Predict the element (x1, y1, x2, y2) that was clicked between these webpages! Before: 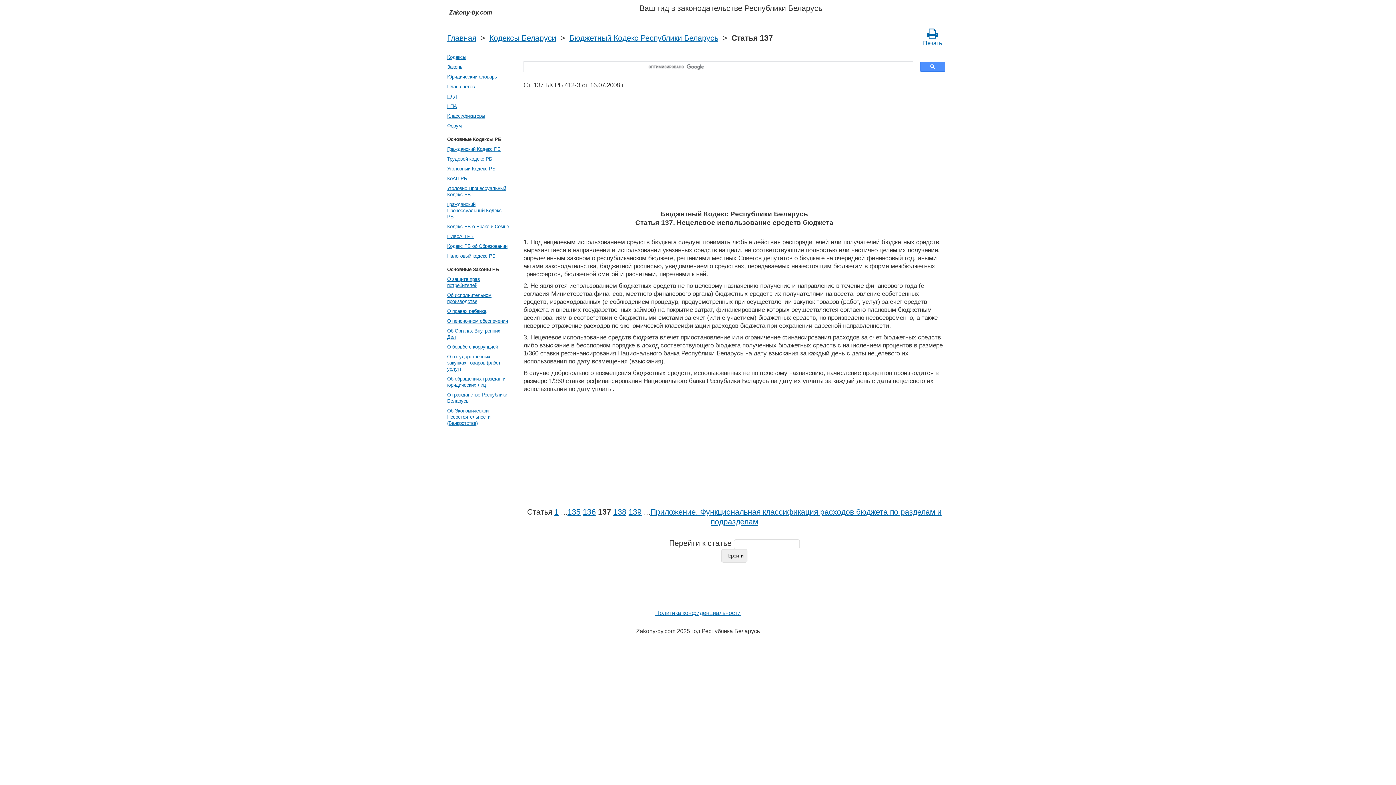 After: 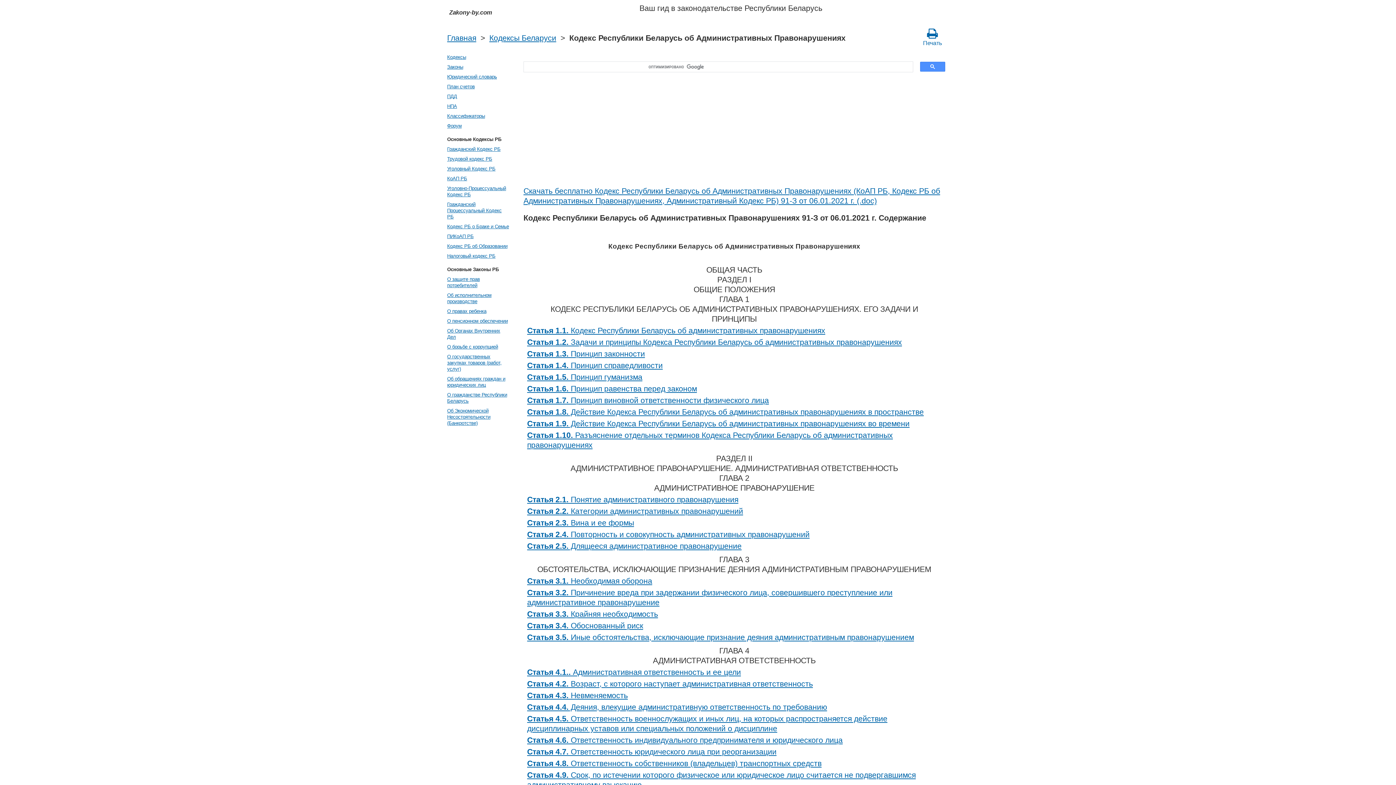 Action: label: КоАП РБ bbox: (445, 173, 510, 183)